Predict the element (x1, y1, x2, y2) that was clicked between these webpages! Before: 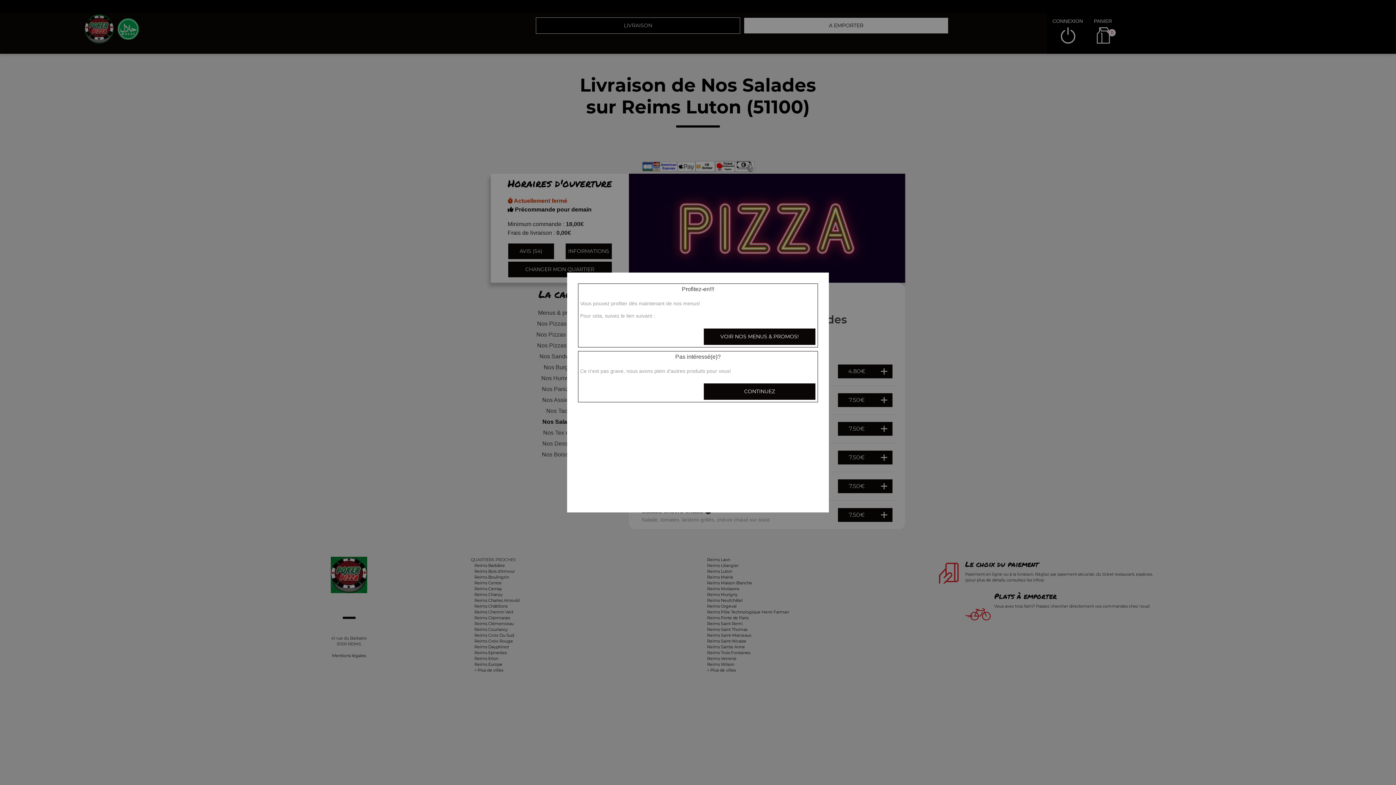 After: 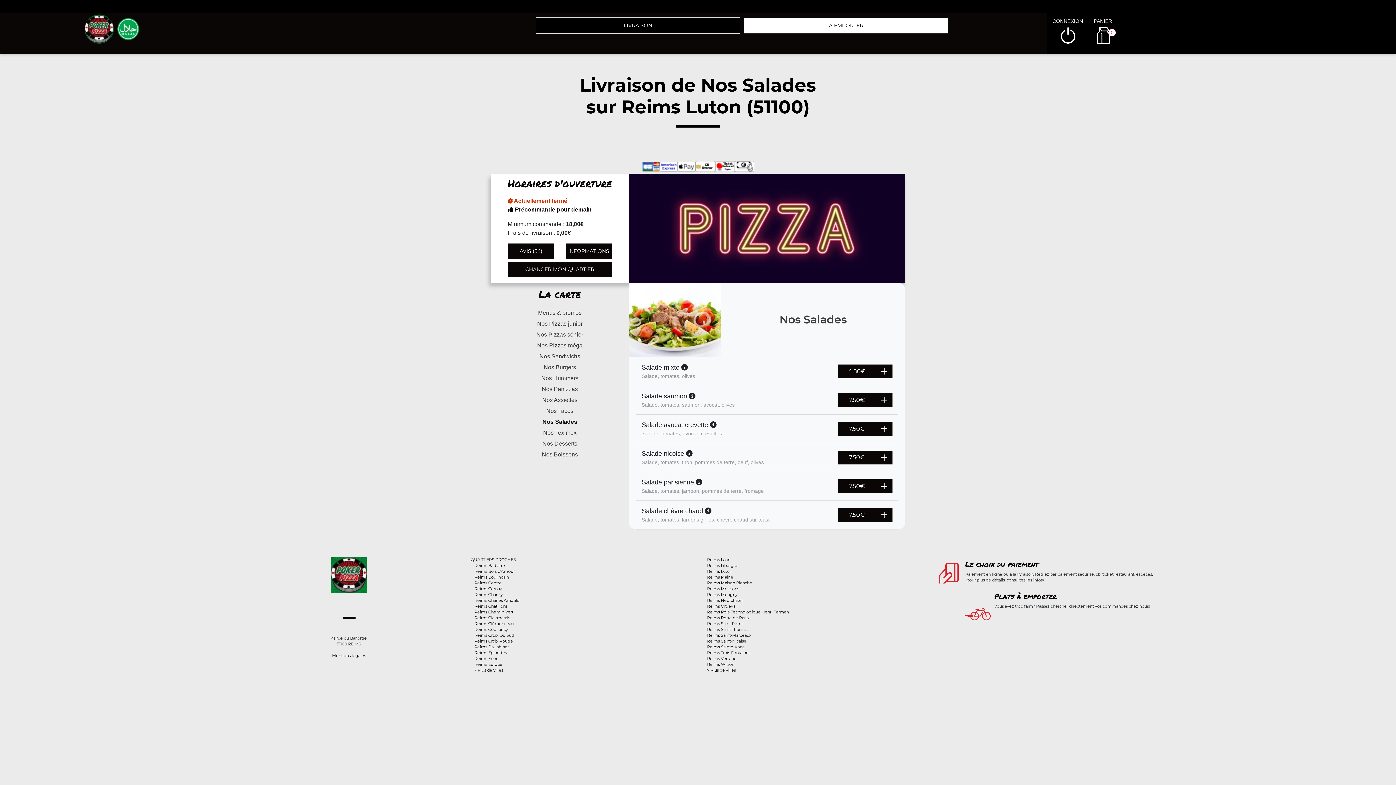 Action: label: CONTINUEZ bbox: (703, 383, 816, 400)